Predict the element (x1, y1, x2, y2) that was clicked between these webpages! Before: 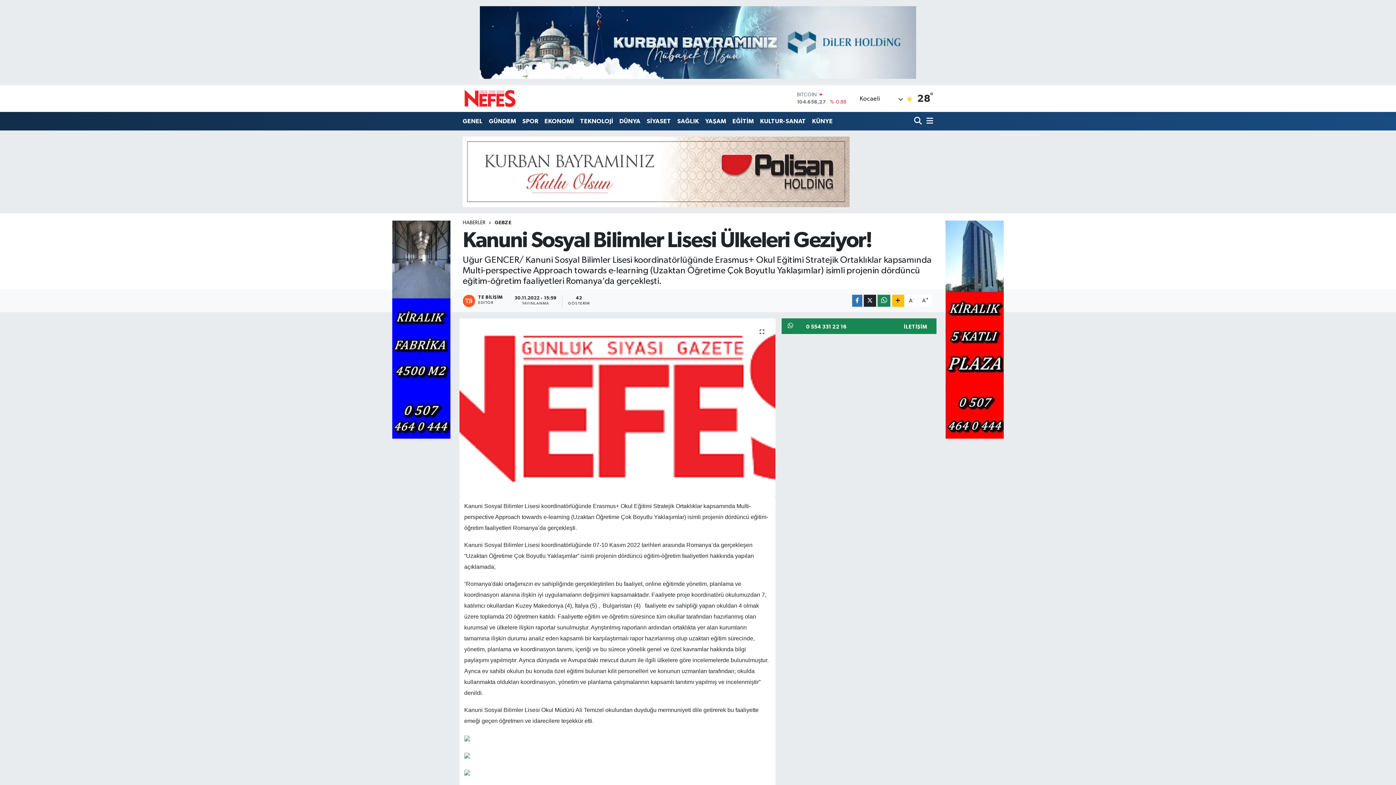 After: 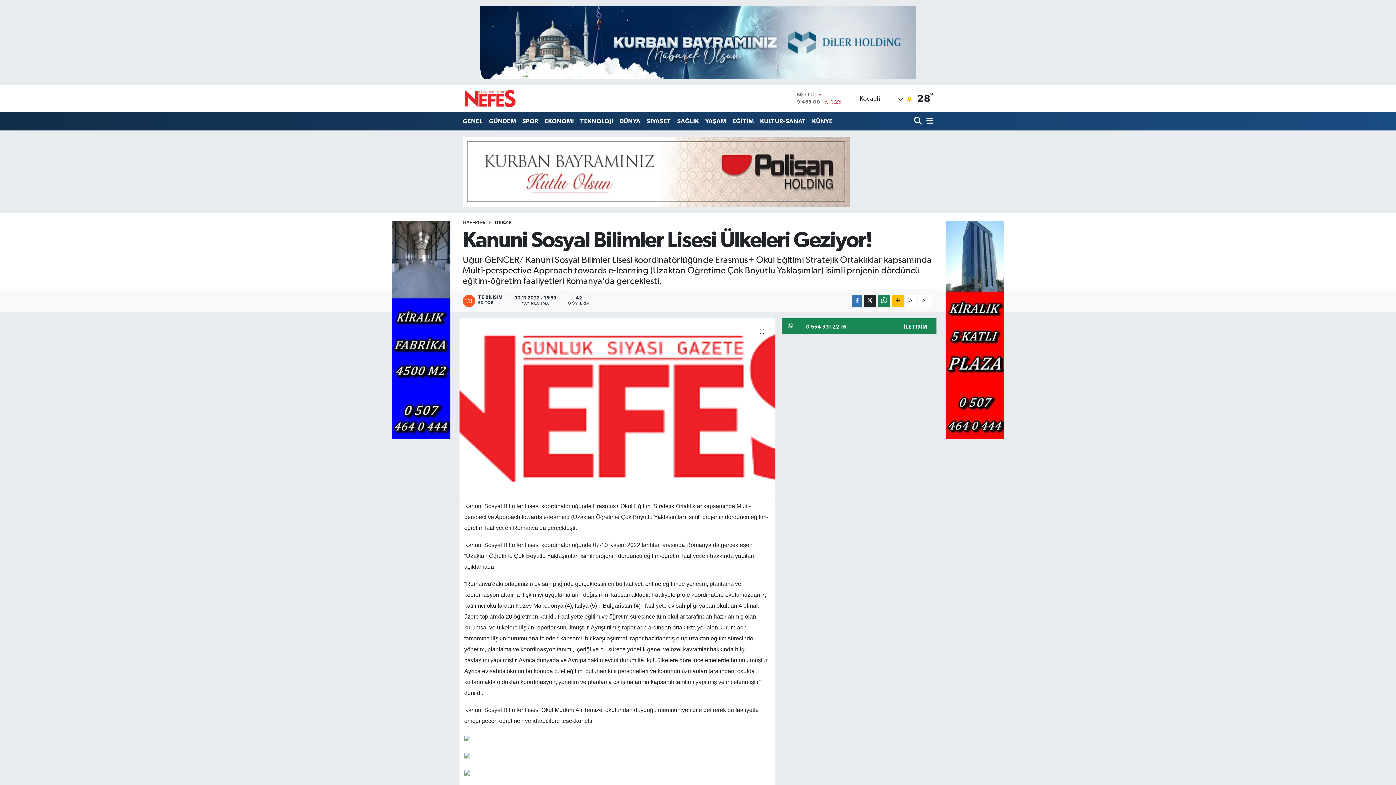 Action: bbox: (462, 168, 849, 174)